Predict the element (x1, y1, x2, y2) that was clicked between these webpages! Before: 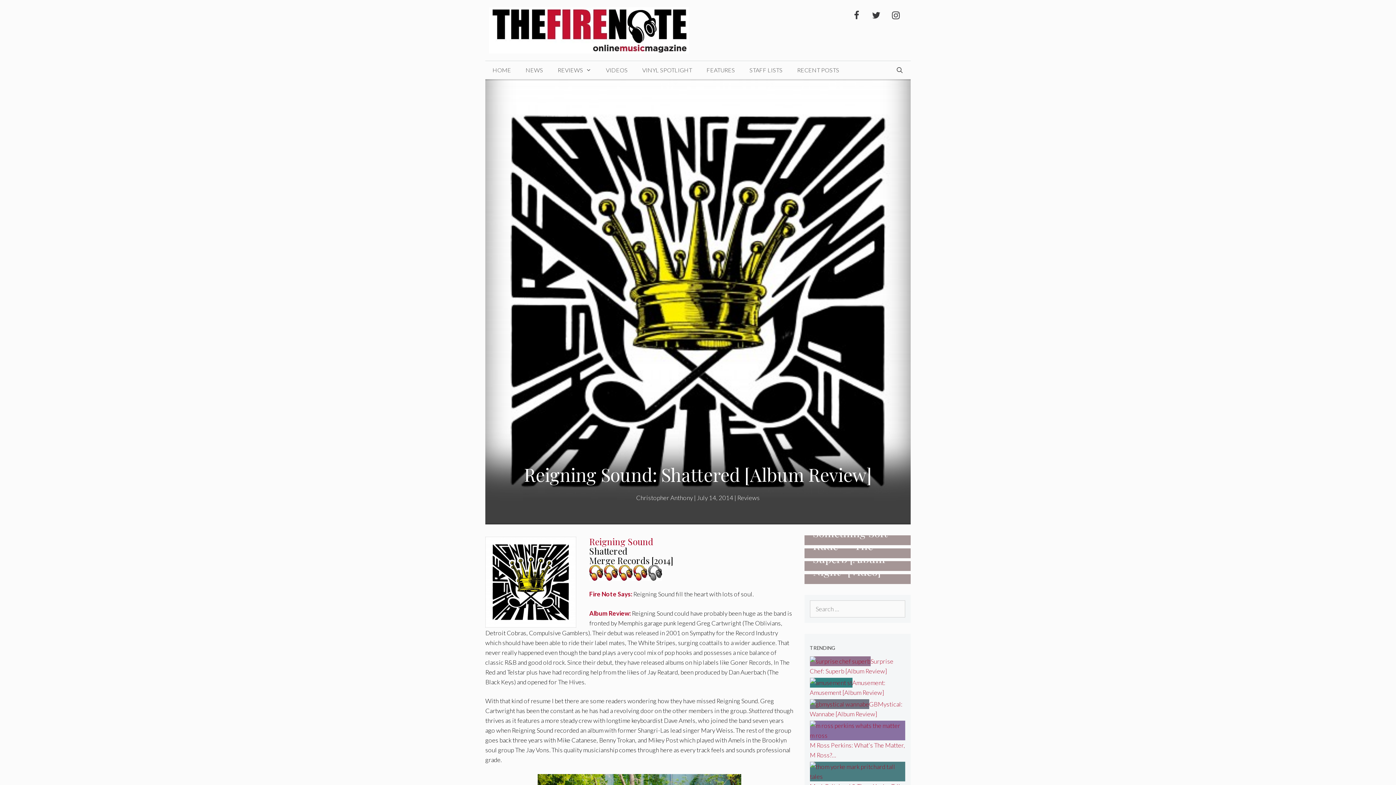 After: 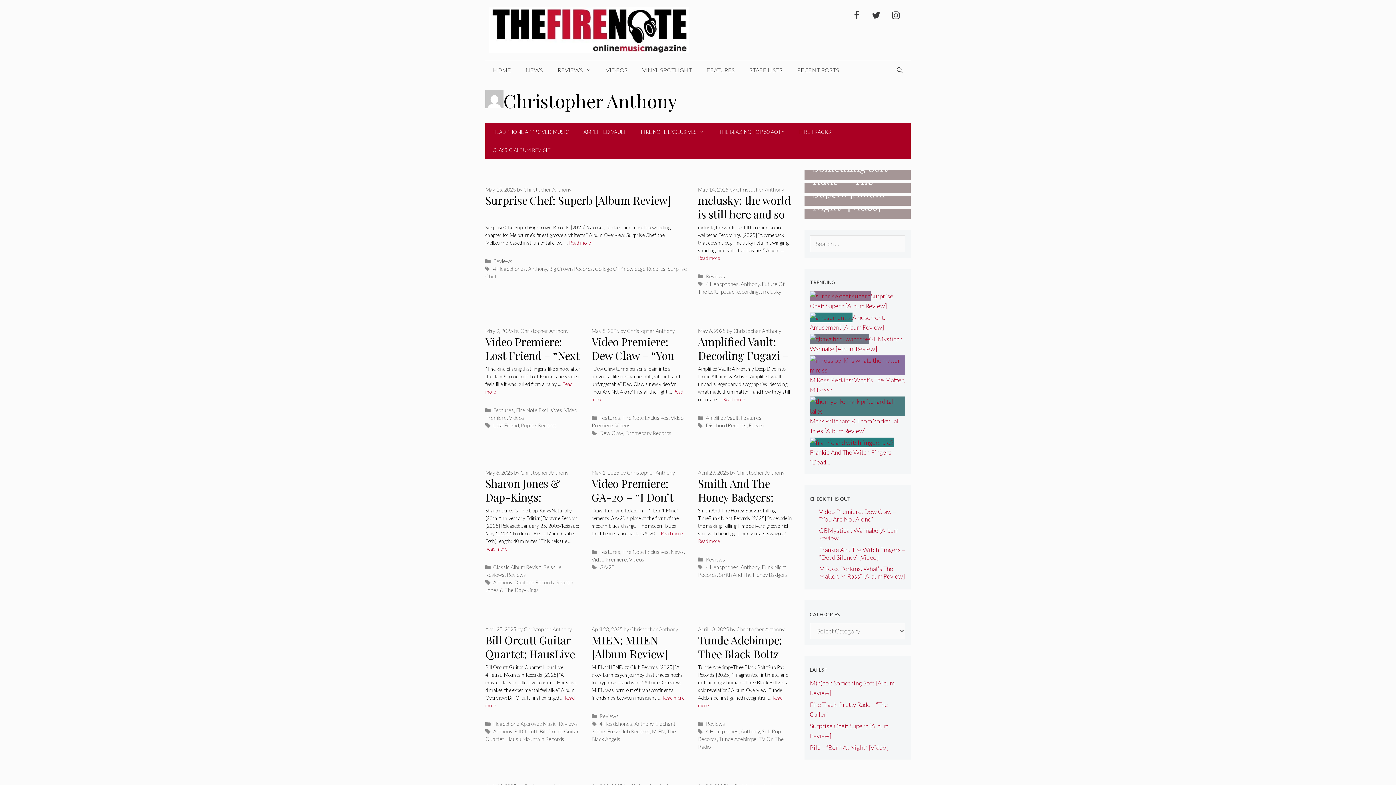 Action: label: Christopher Anthony bbox: (636, 494, 693, 501)